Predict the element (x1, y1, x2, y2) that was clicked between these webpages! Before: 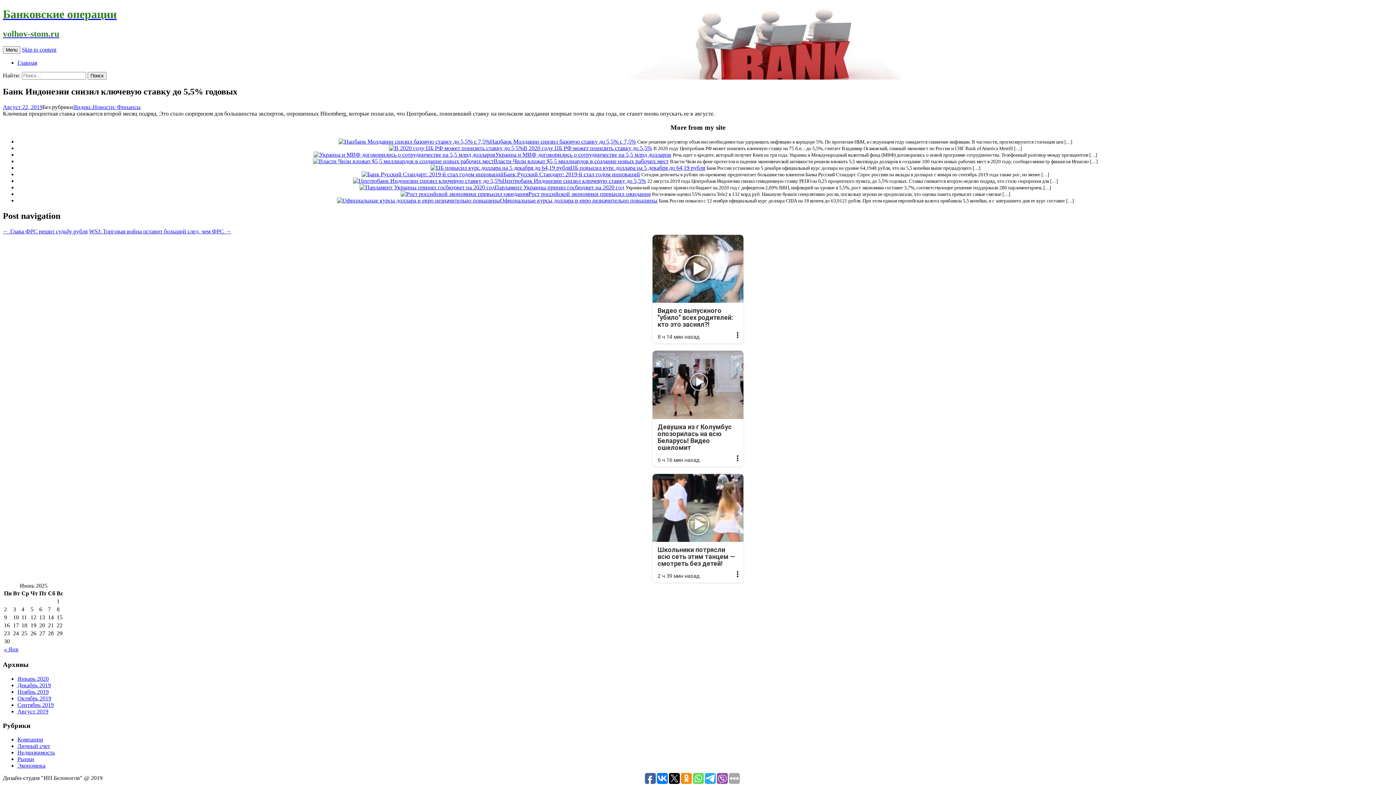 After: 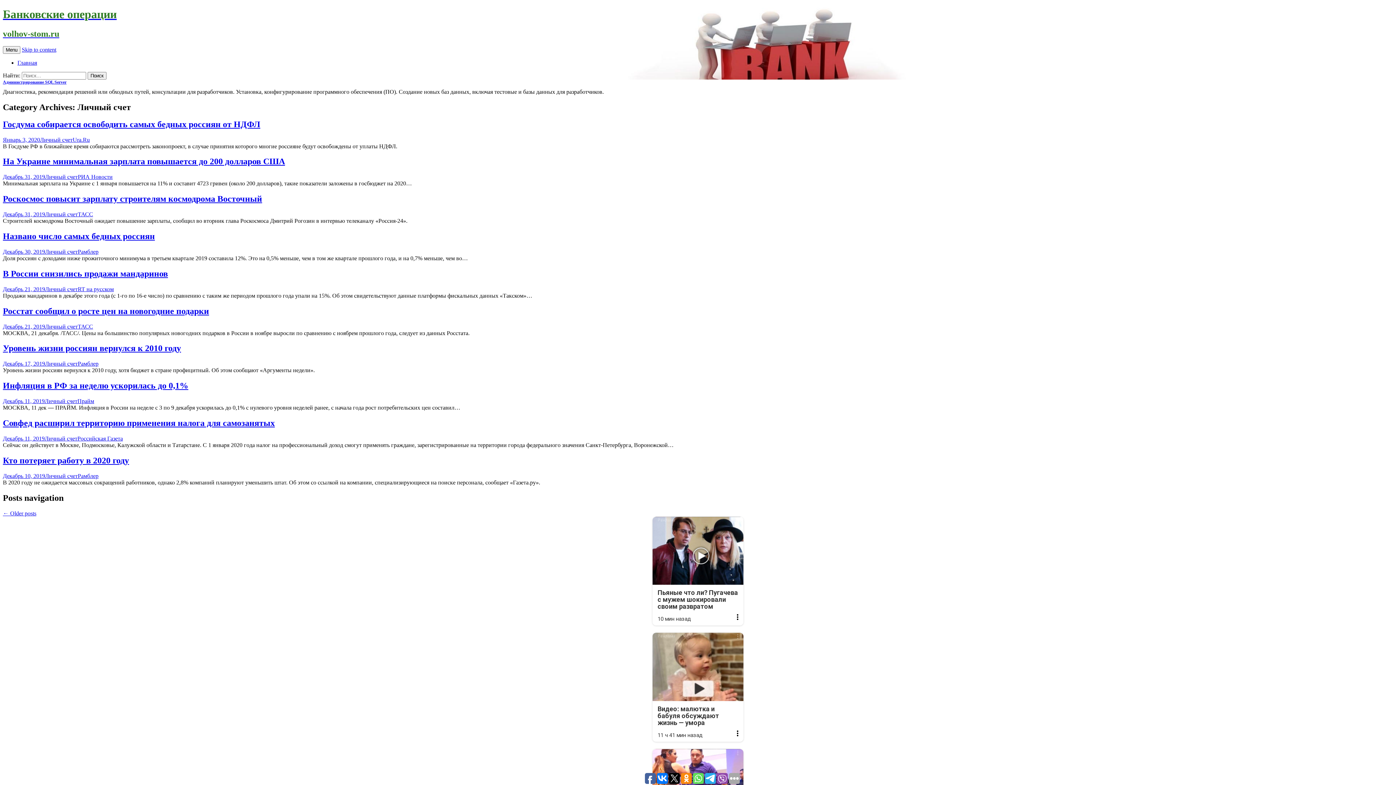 Action: label: Личный счет bbox: (17, 743, 50, 749)